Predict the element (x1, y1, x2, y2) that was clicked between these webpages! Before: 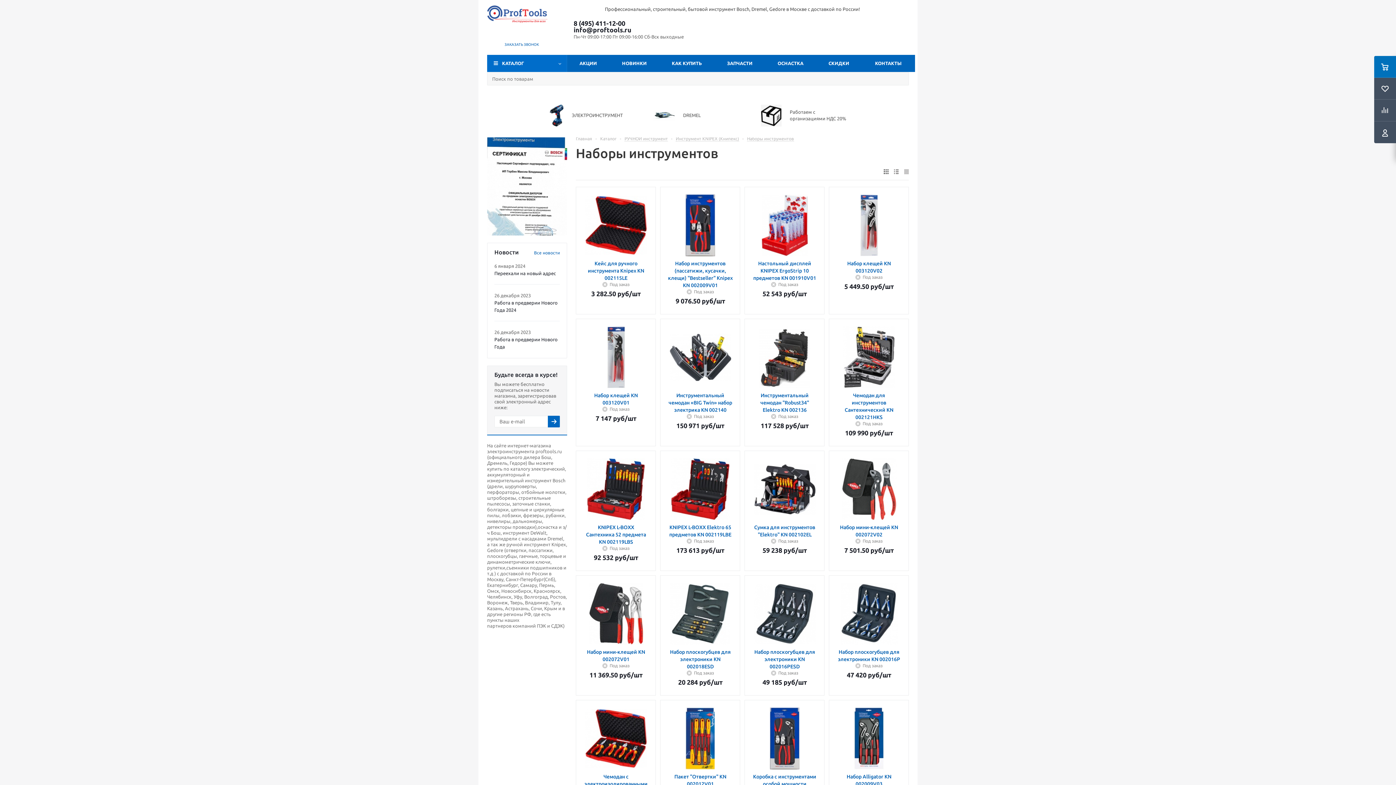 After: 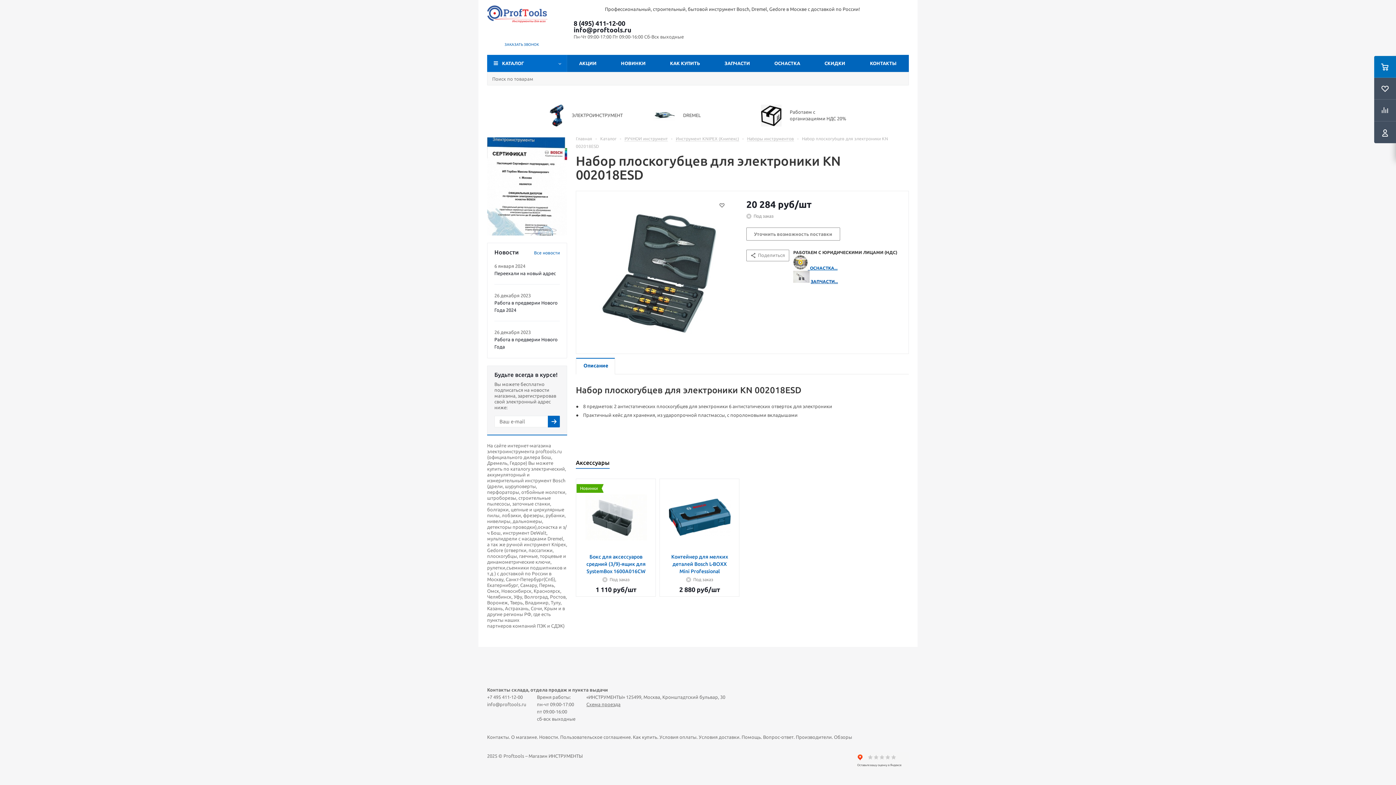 Action: bbox: (668, 648, 733, 670) label: Набор плоскогубцев для электроники KN 002018ESD